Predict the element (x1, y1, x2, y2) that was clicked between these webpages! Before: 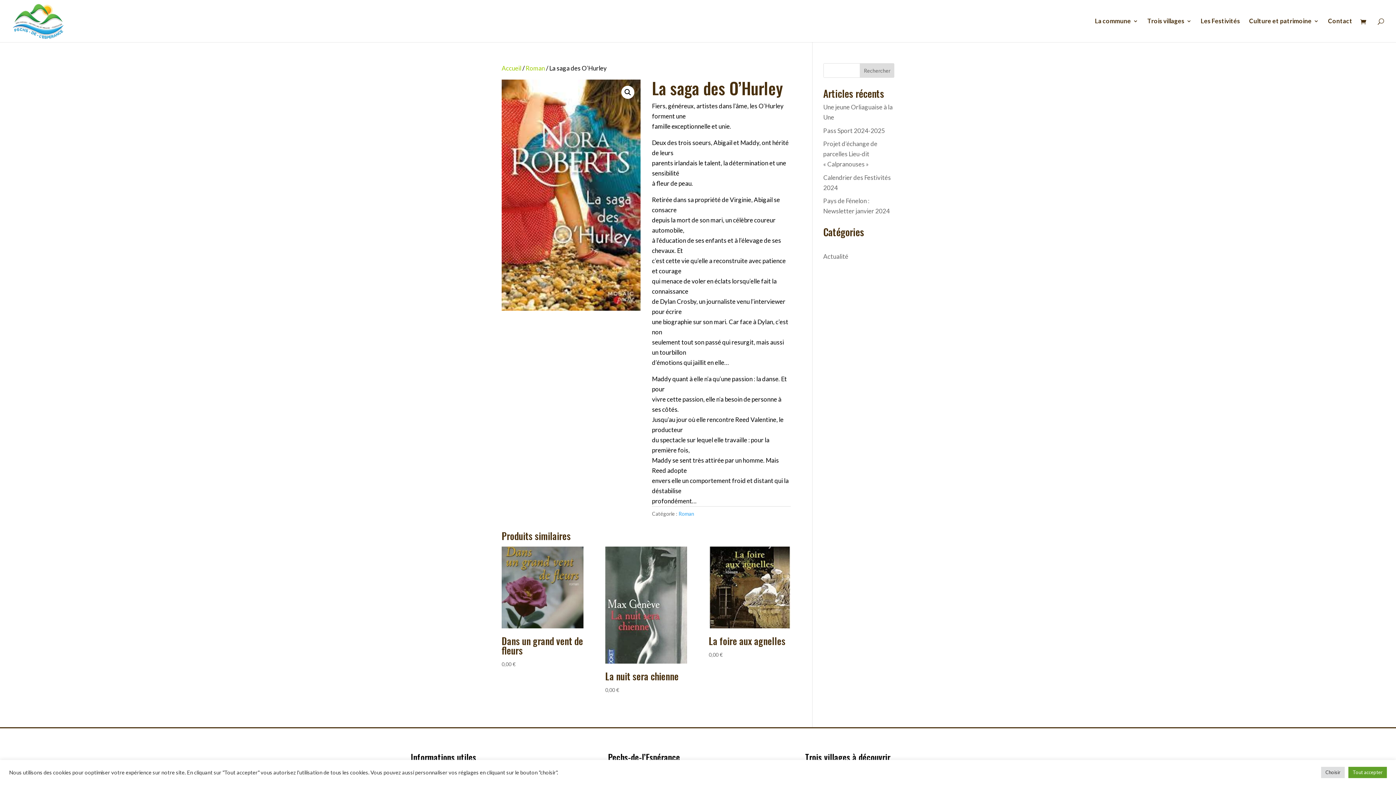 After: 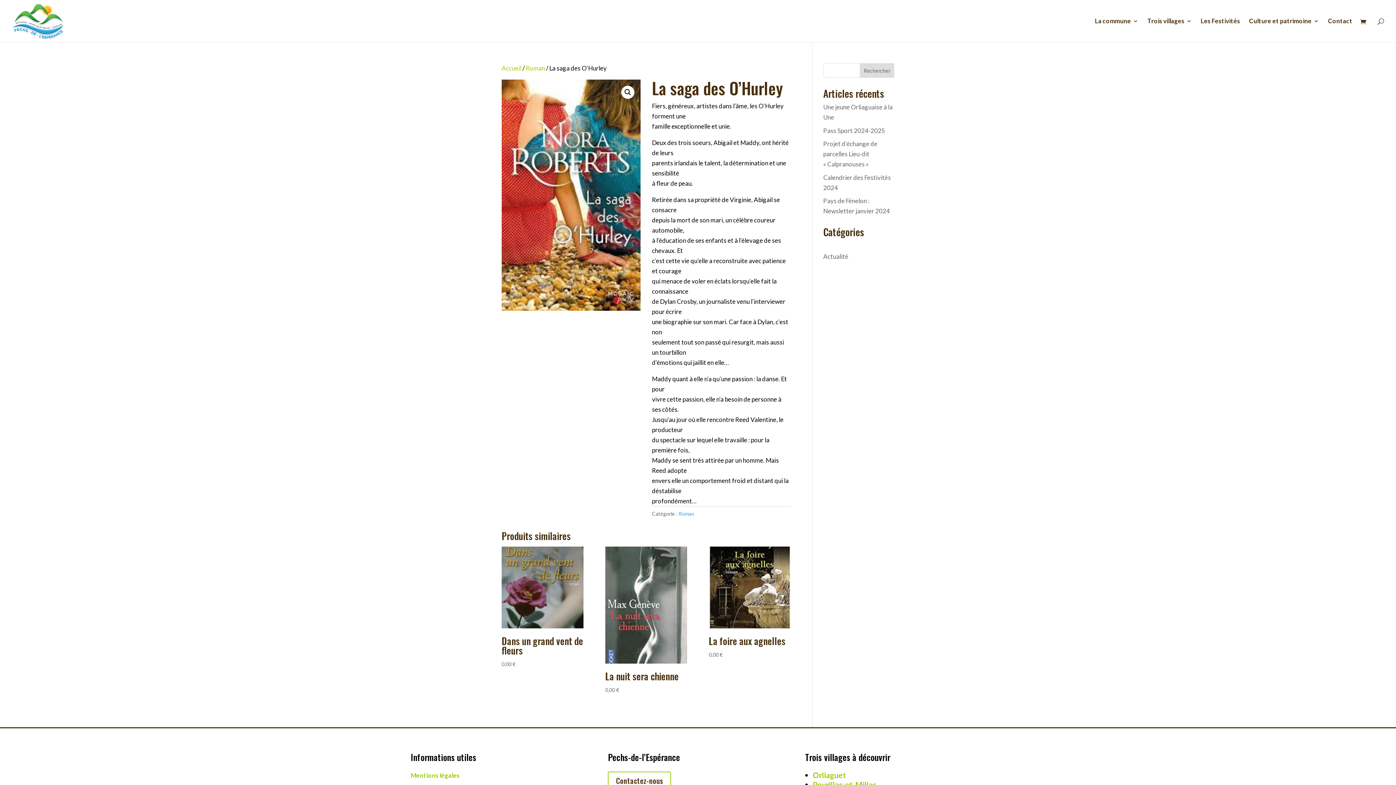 Action: bbox: (1348, 767, 1387, 778) label: Tout accepter